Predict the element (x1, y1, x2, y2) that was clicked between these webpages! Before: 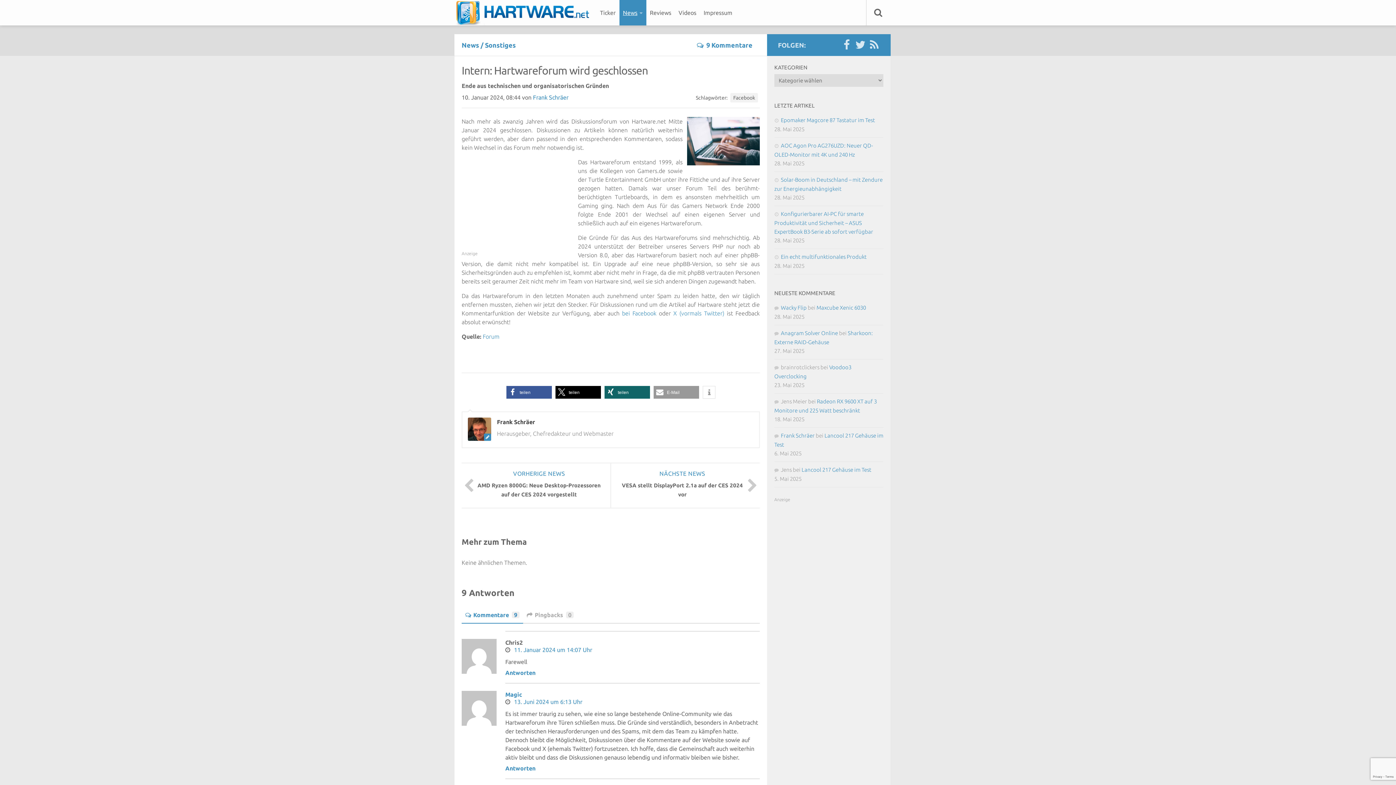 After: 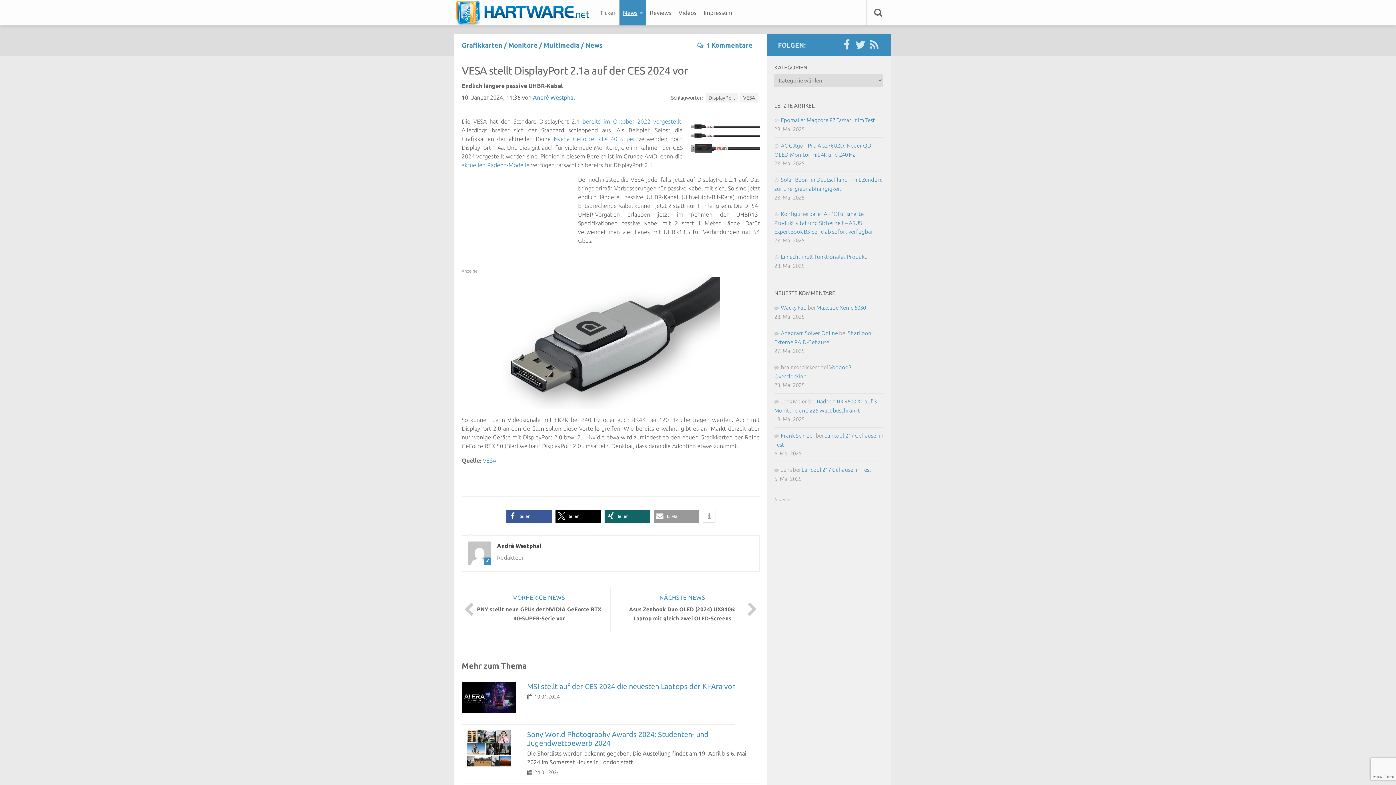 Action: label: NÄCHSTE NEWS
VESA stellt DisplayPort 2.1a auf der CES 2024 vor bbox: (610, 463, 760, 508)